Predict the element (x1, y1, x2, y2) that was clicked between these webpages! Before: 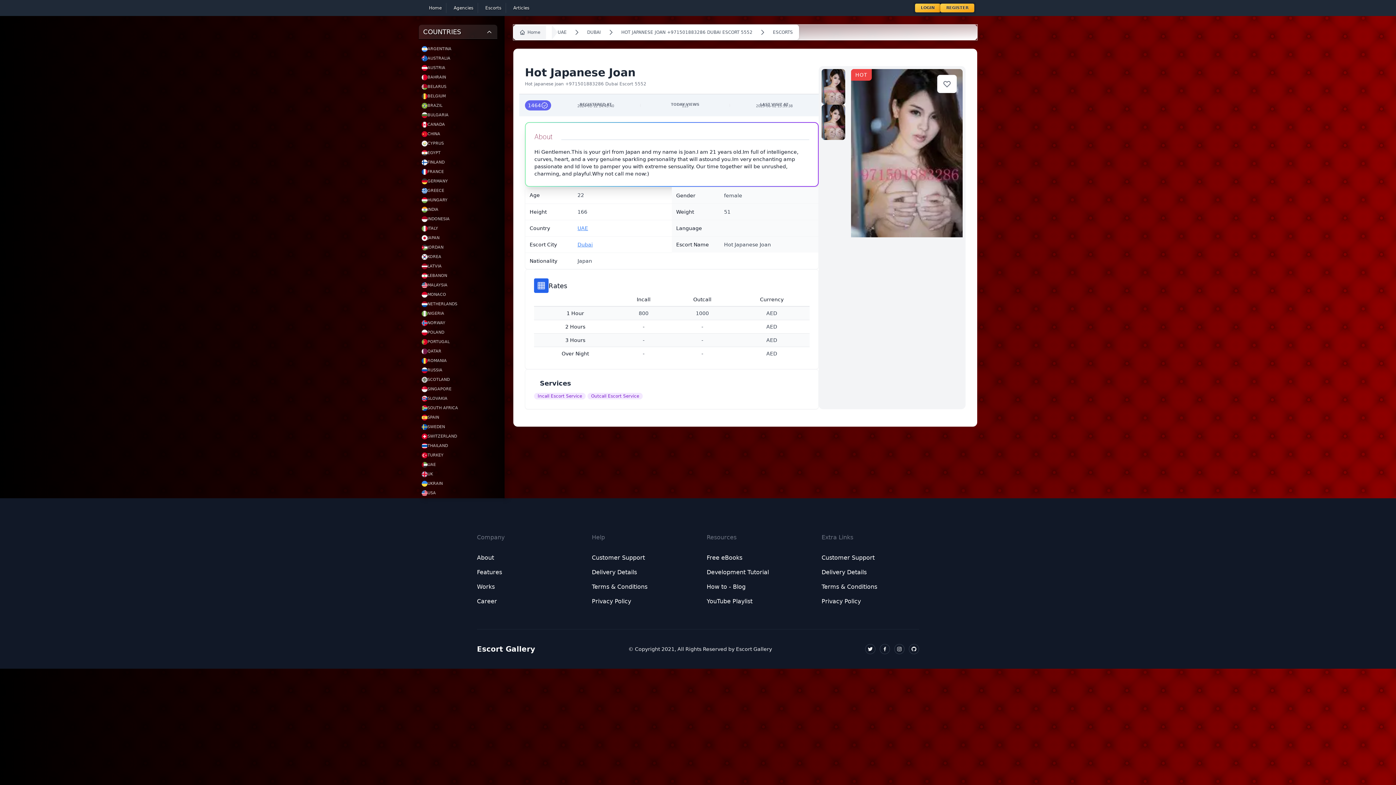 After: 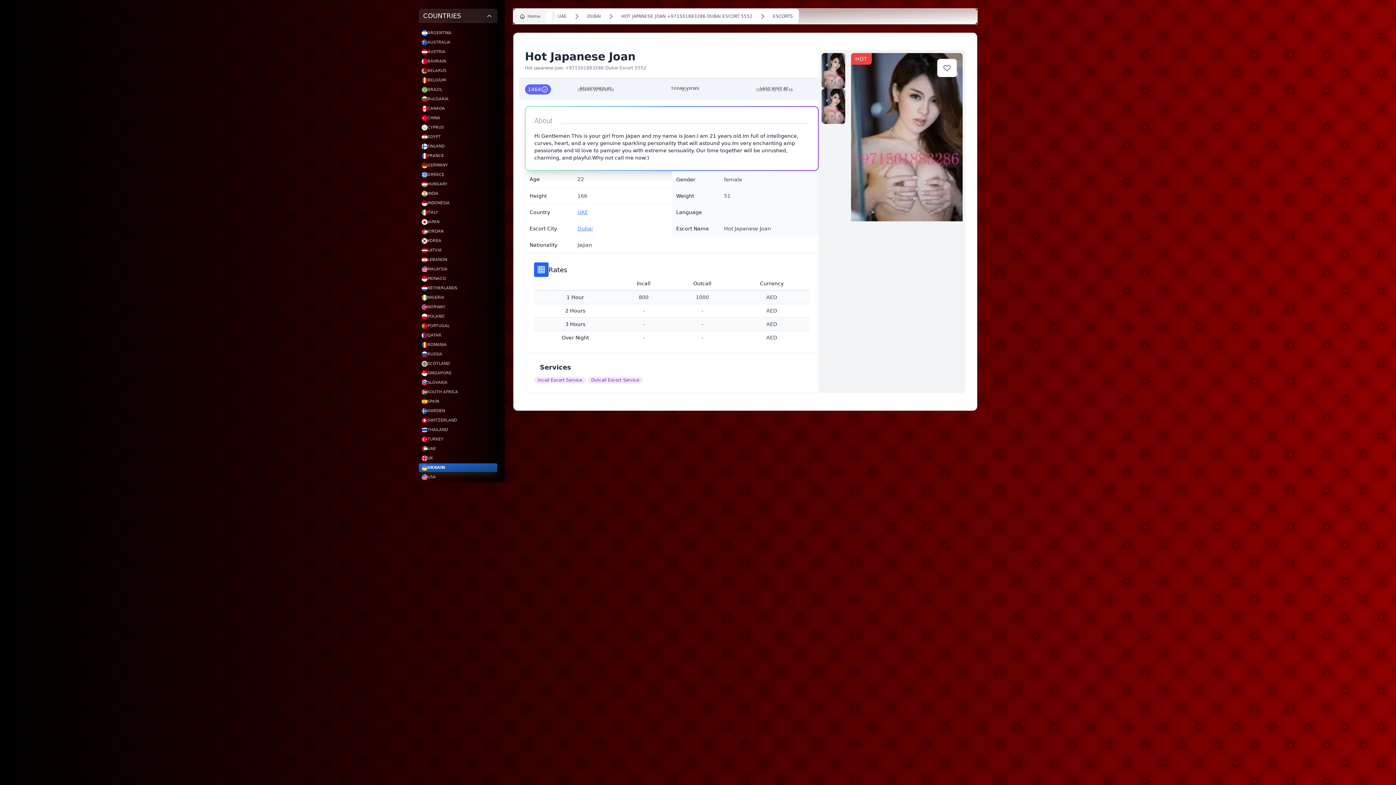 Action: bbox: (418, 460, 497, 469) label: UAE